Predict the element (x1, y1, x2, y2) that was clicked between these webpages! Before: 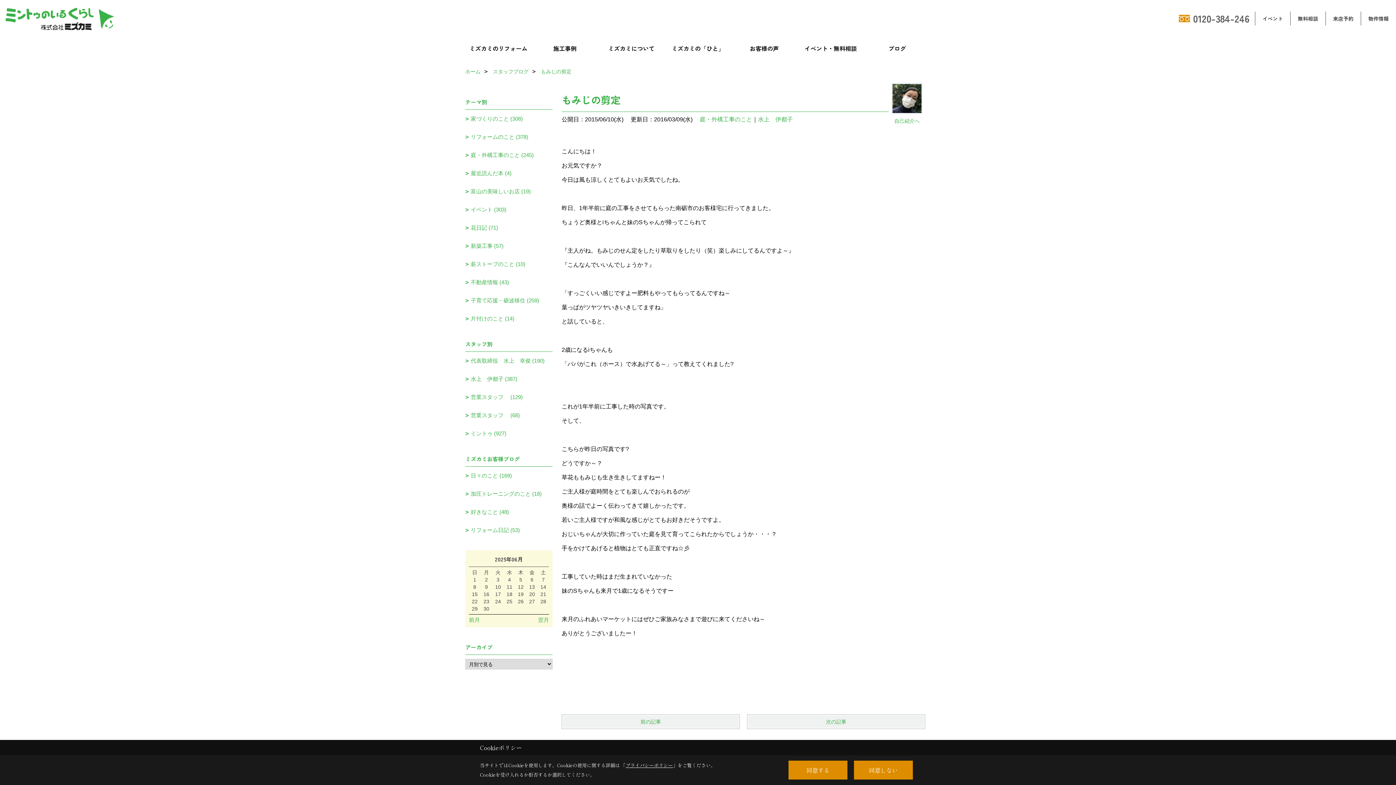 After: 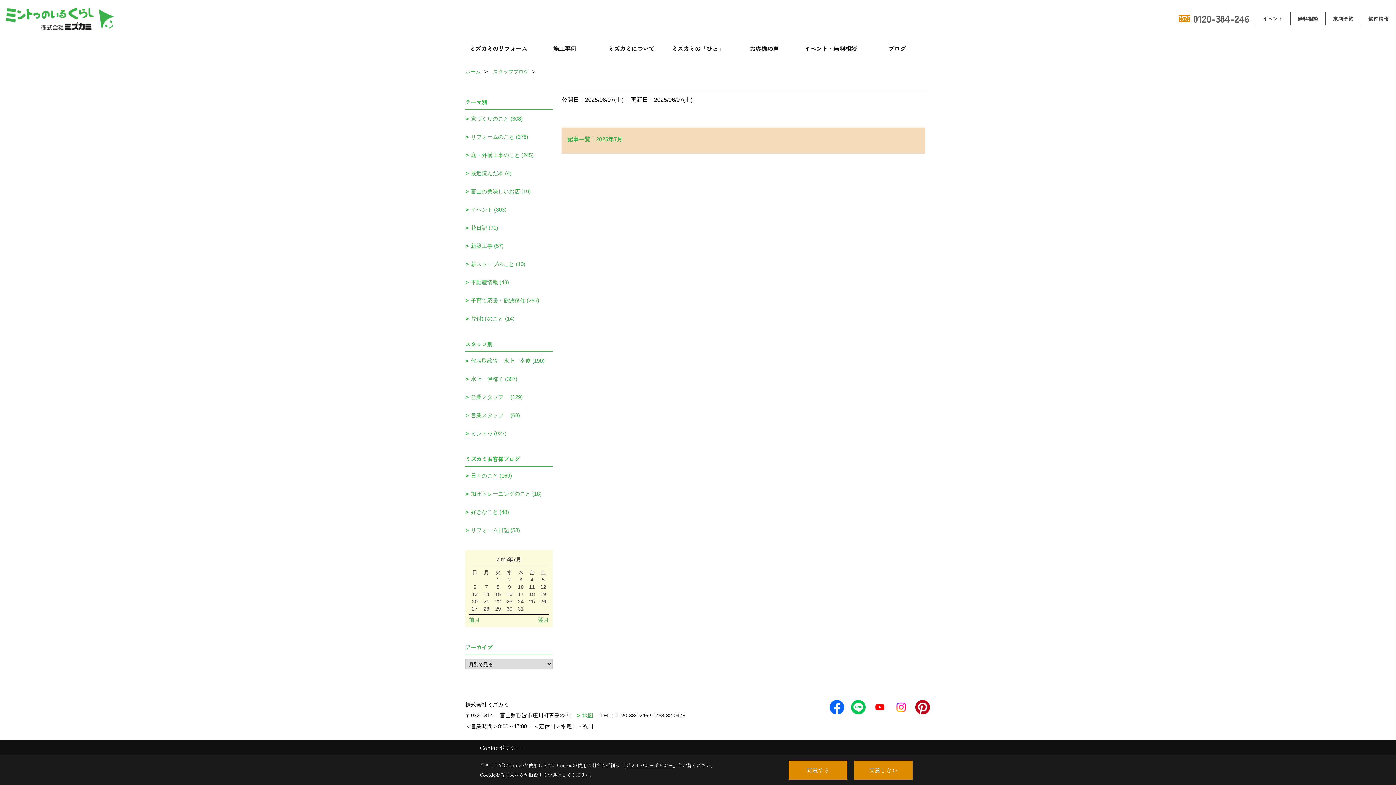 Action: bbox: (509, 616, 549, 624) label: 翌月